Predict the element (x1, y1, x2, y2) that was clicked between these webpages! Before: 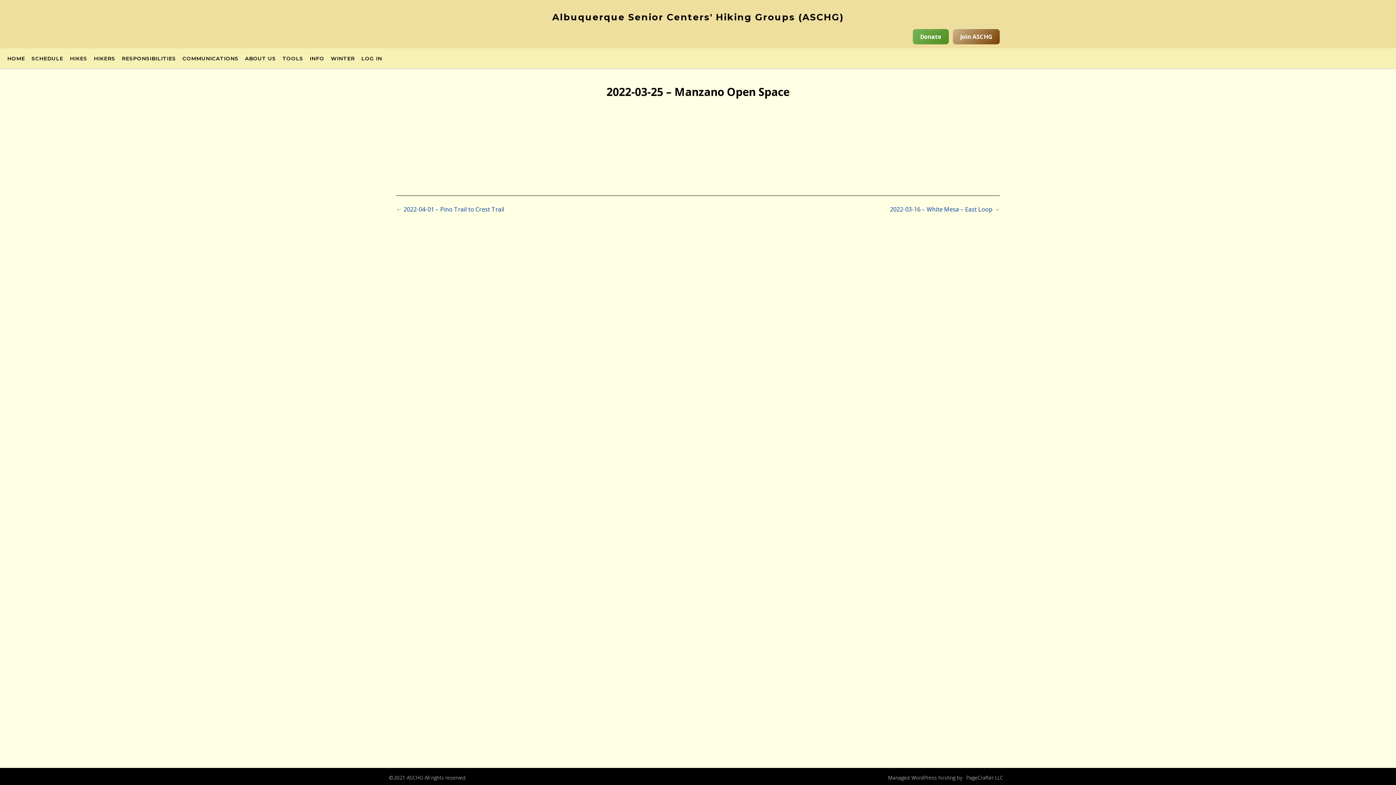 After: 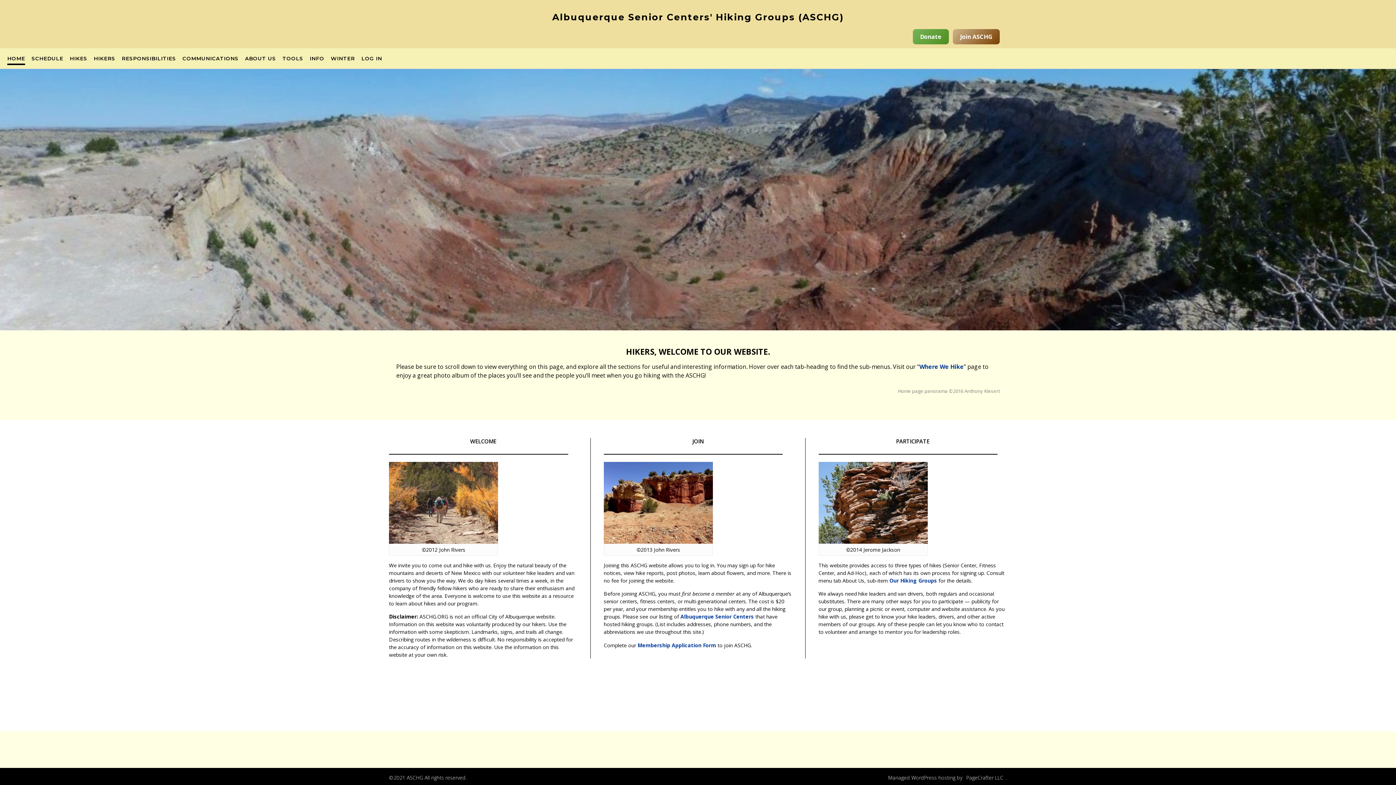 Action: label: HOME bbox: (7, 54, 25, 62)